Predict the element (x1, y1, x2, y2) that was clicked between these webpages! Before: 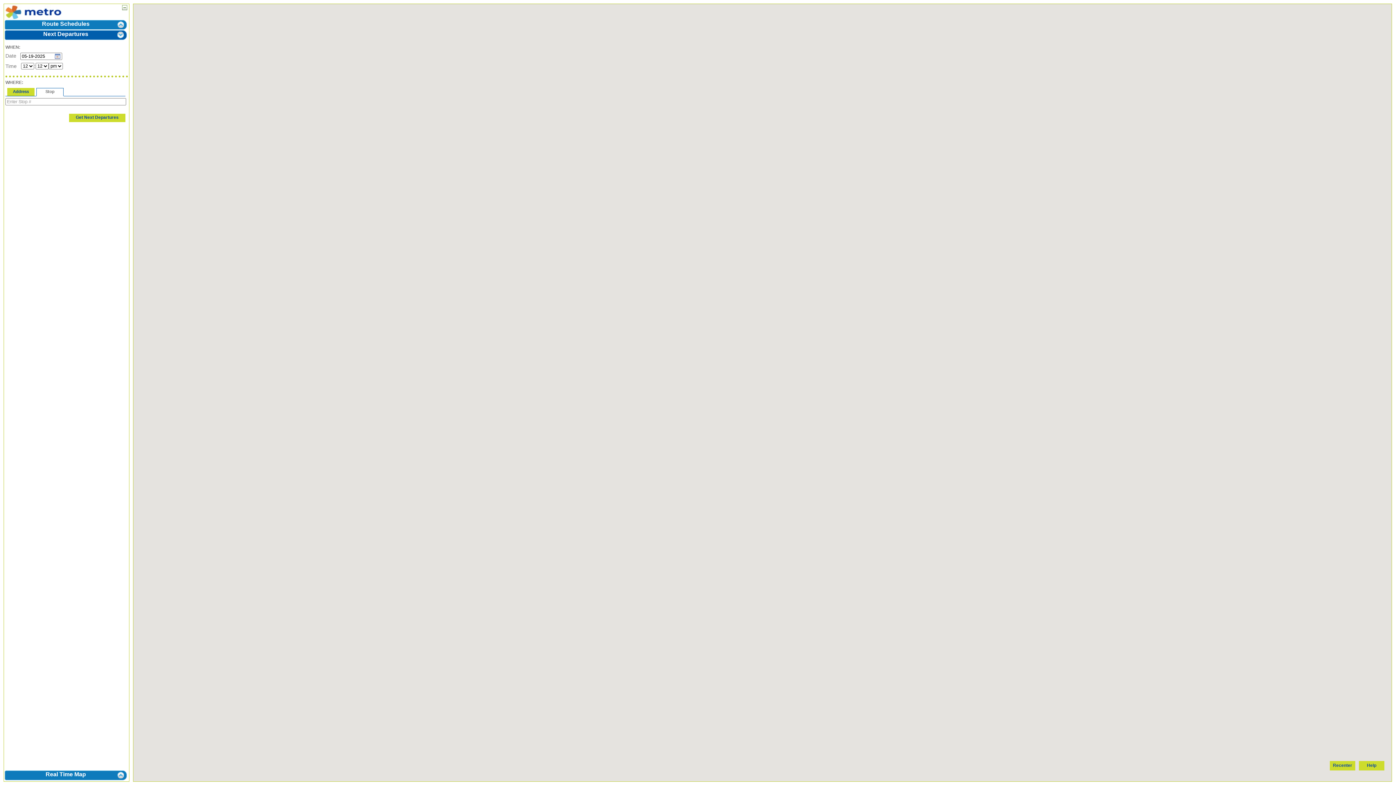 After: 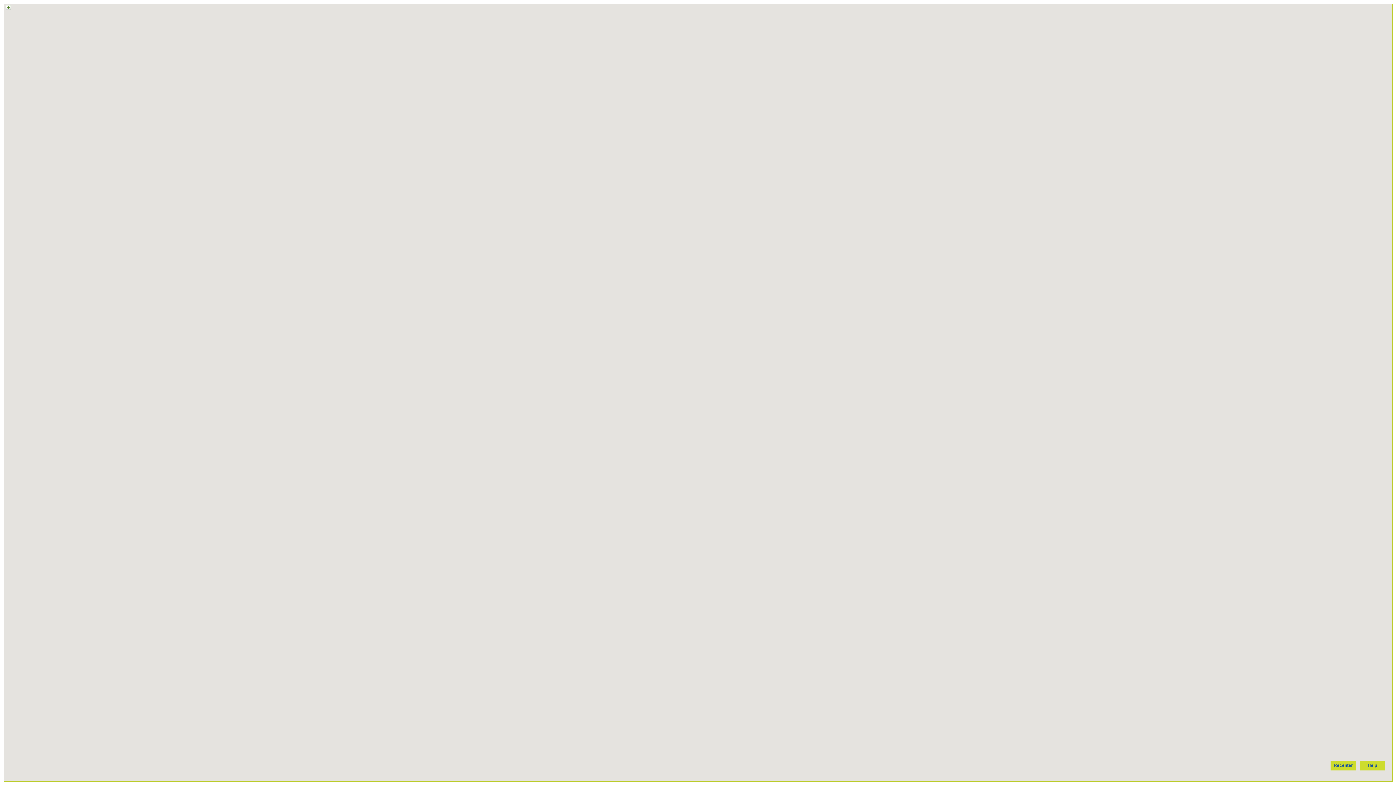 Action: bbox: (122, 4, 127, 13)